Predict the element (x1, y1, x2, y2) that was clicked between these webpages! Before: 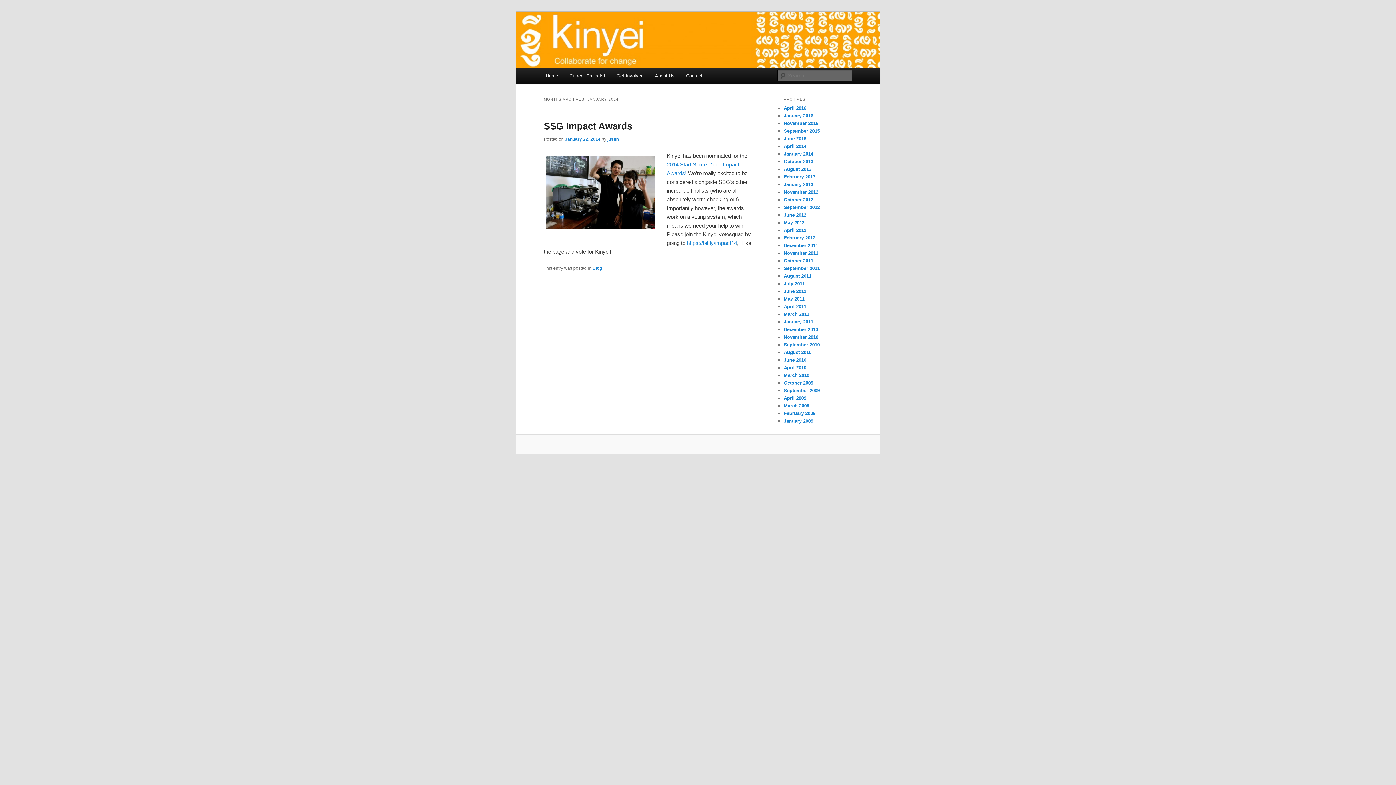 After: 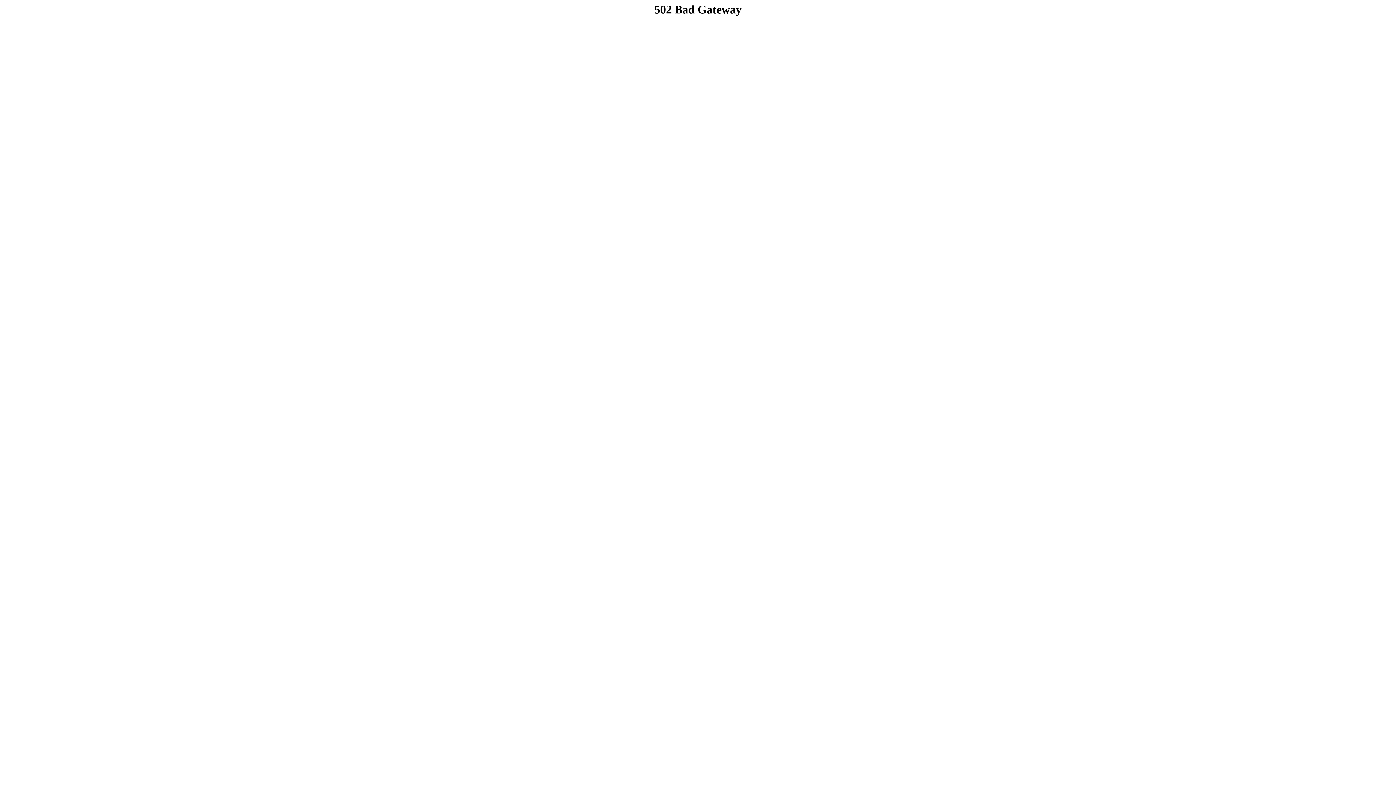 Action: label: September 2012 bbox: (784, 204, 820, 210)